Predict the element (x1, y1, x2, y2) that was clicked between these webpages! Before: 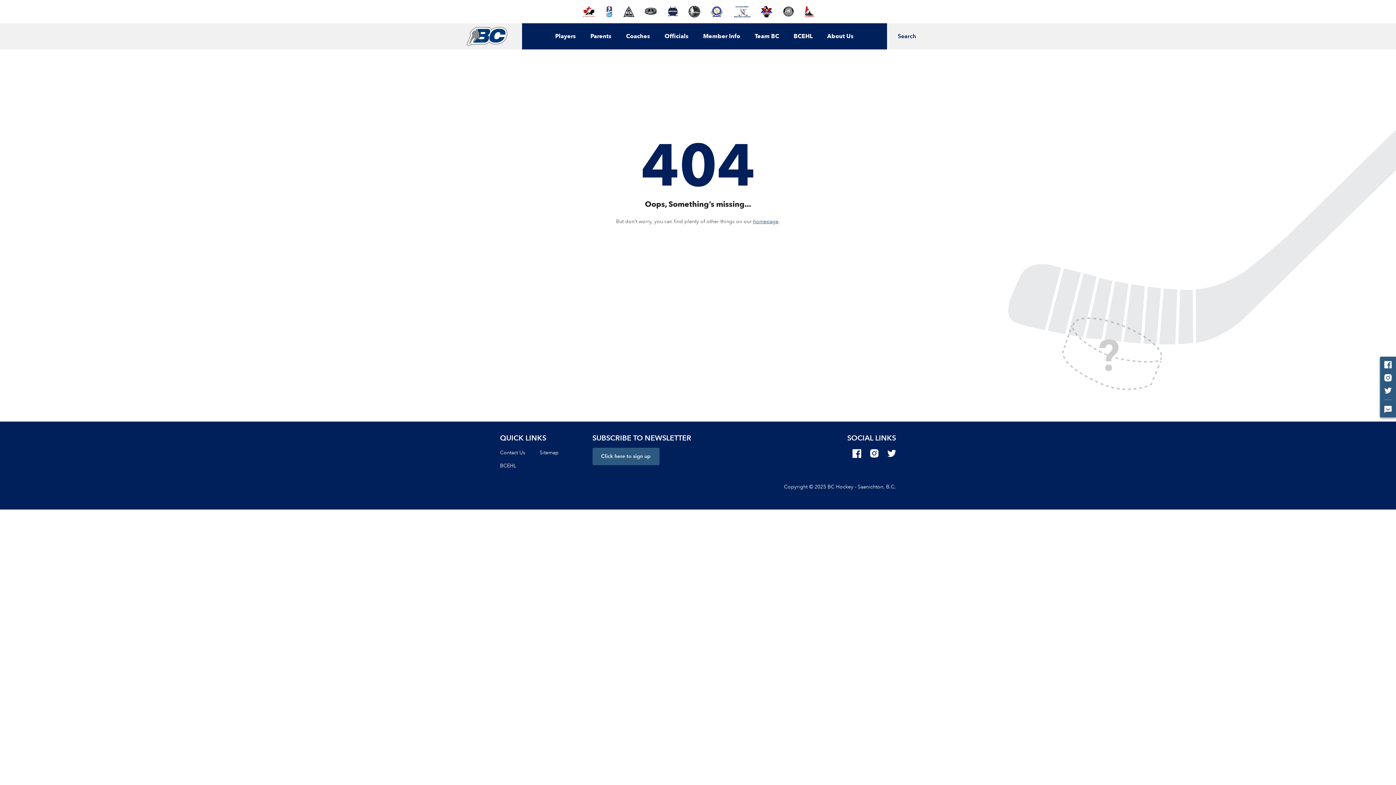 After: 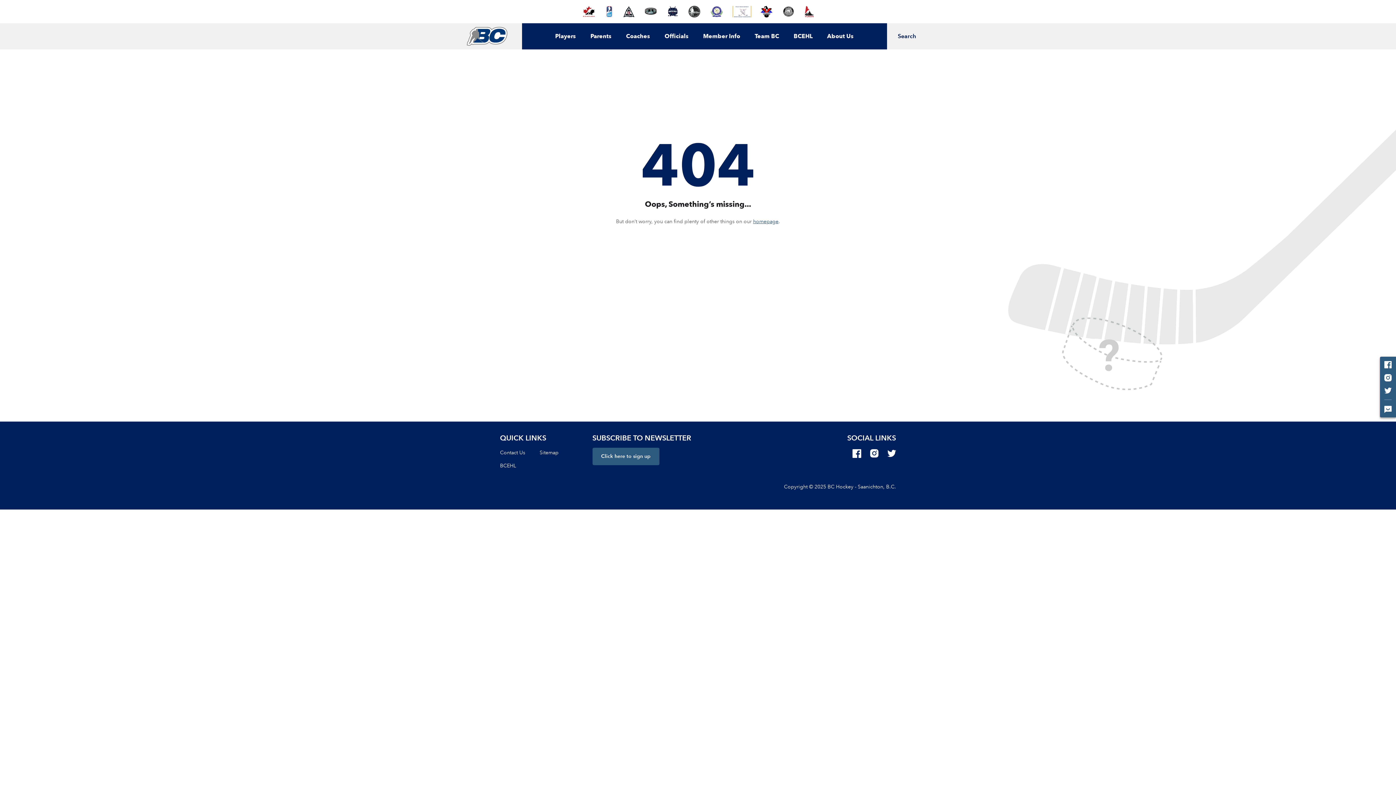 Action: bbox: (733, 5, 750, 17)